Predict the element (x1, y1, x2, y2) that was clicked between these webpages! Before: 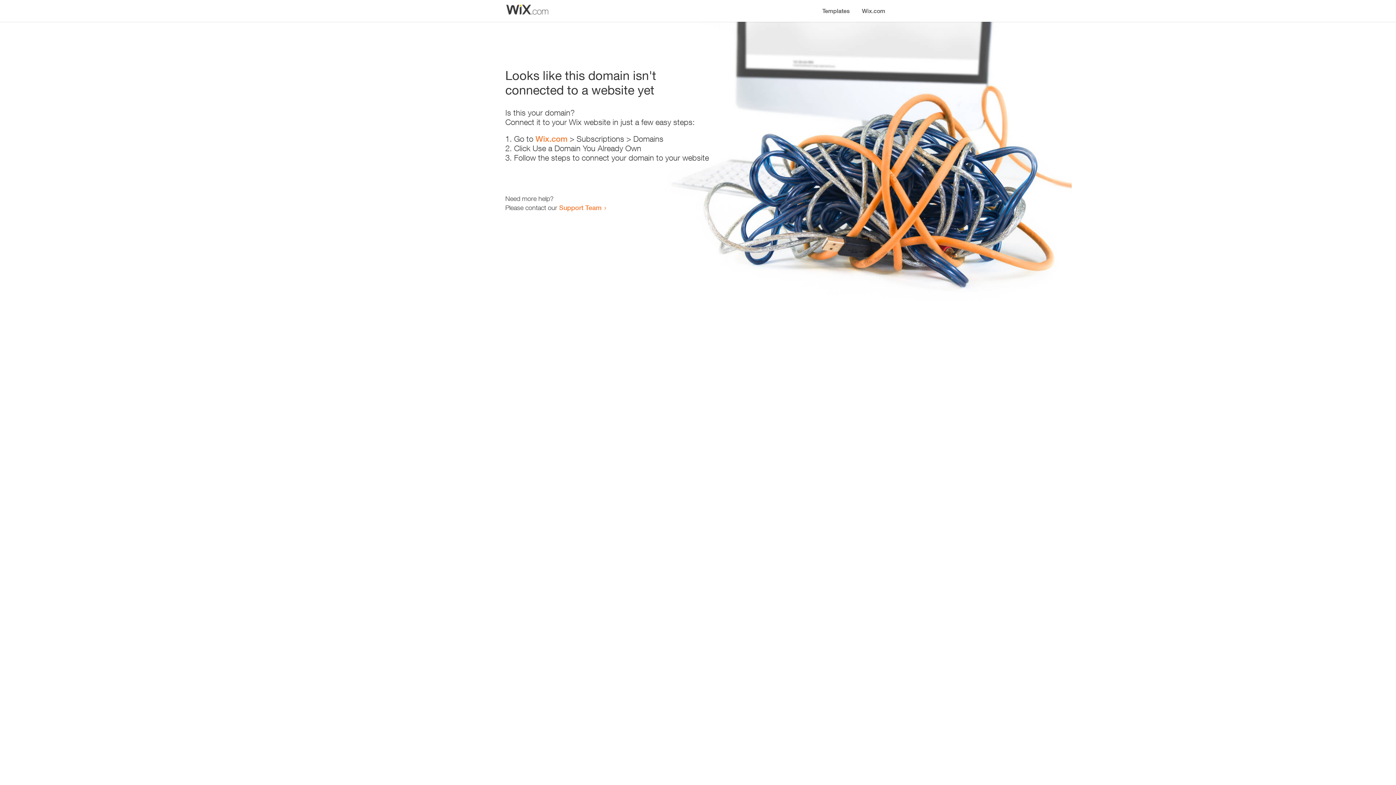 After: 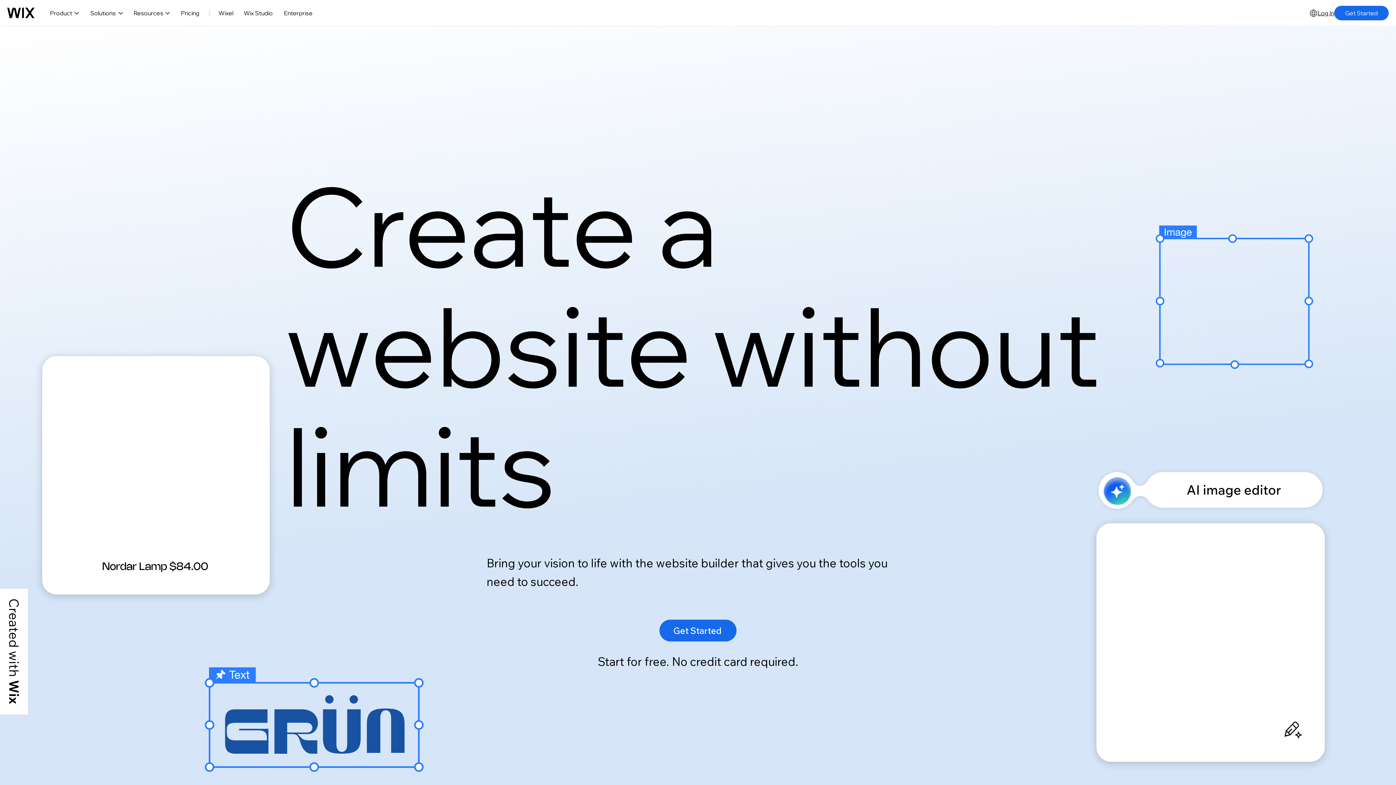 Action: bbox: (535, 134, 567, 143) label: Wix.com